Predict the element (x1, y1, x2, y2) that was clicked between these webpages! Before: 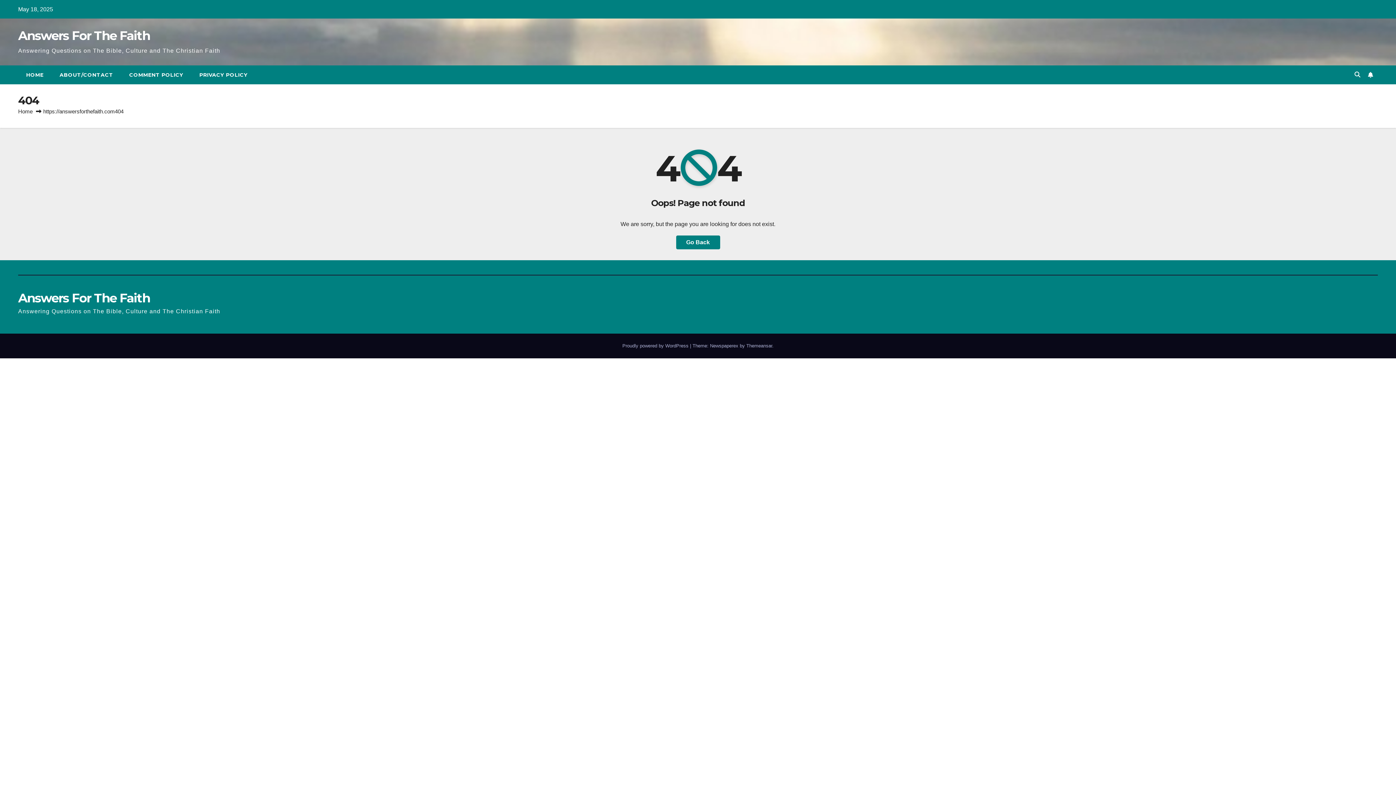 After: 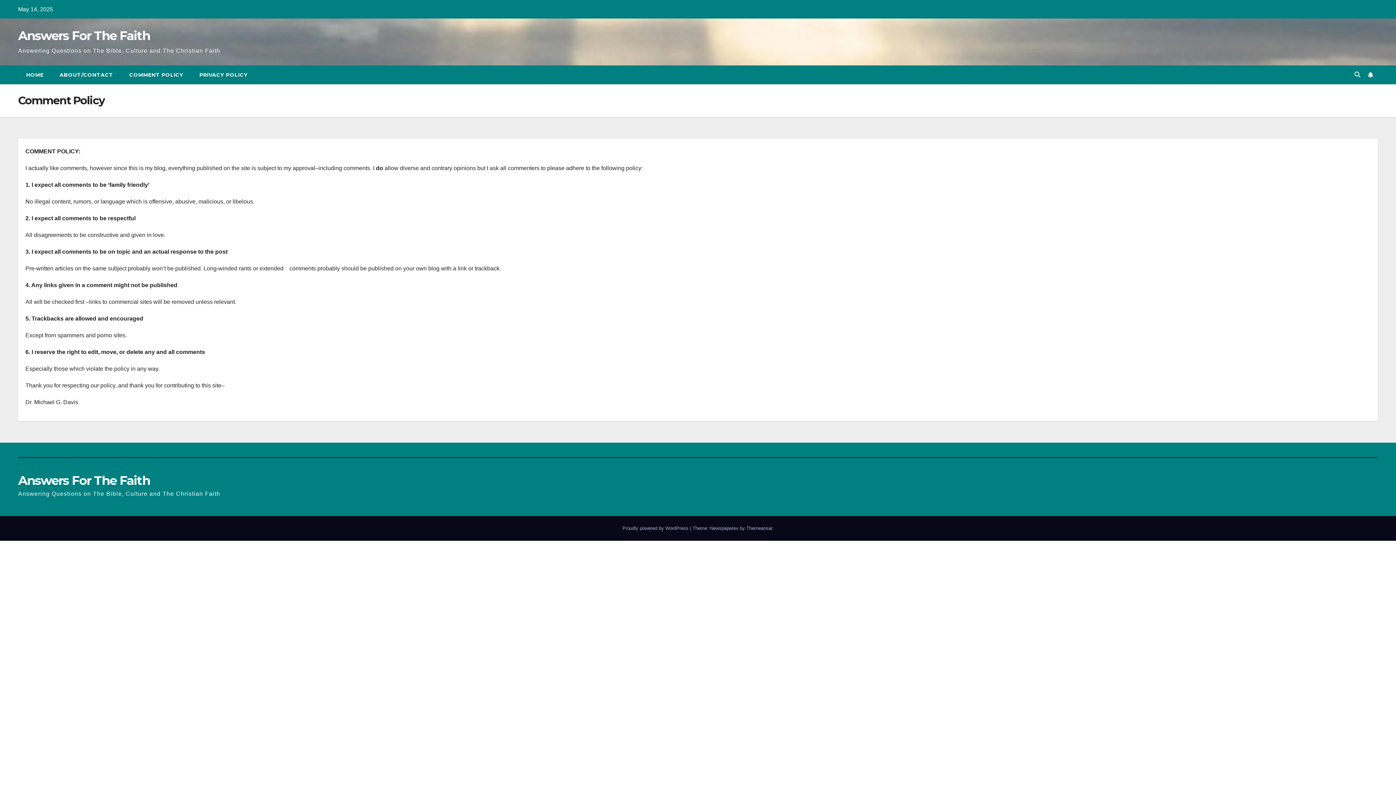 Action: bbox: (121, 65, 191, 84) label: COMMENT POLICY